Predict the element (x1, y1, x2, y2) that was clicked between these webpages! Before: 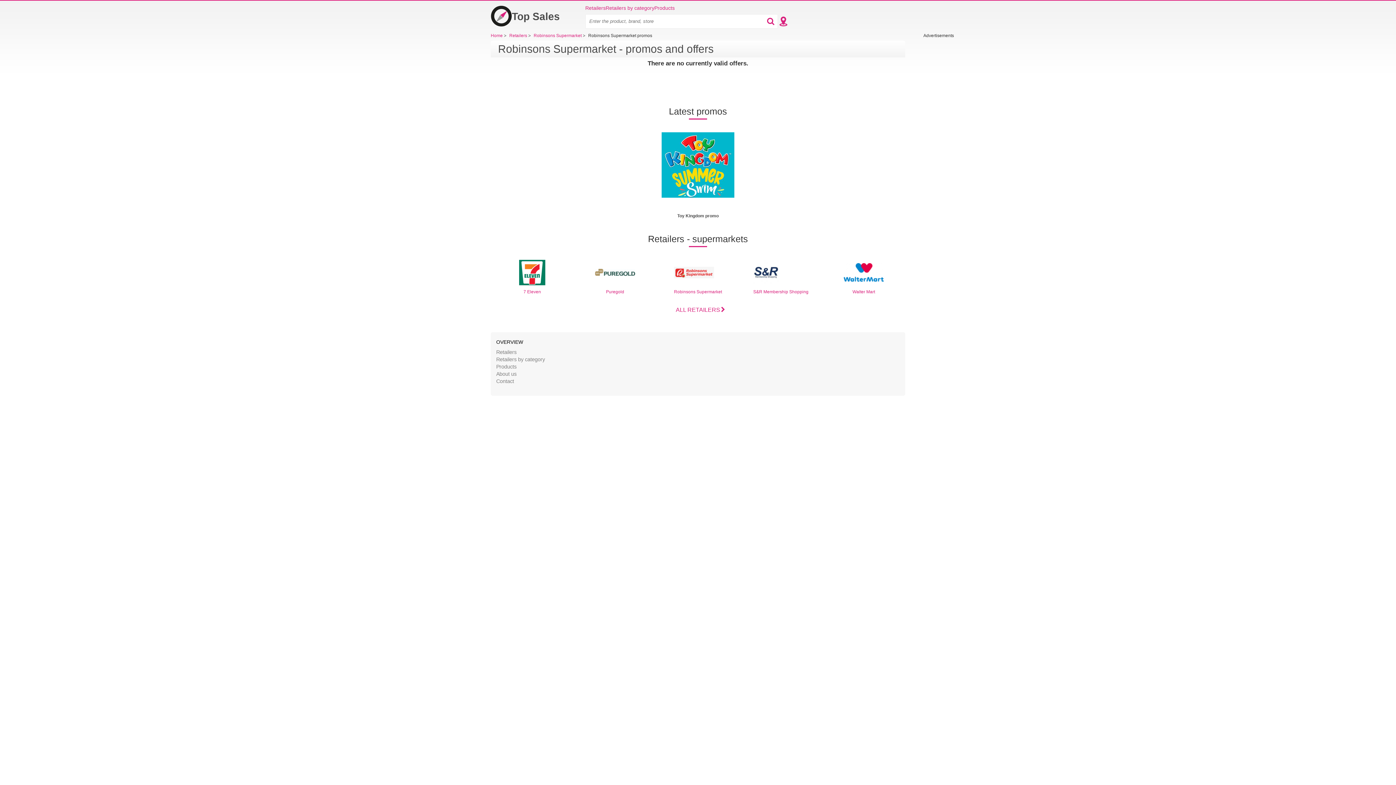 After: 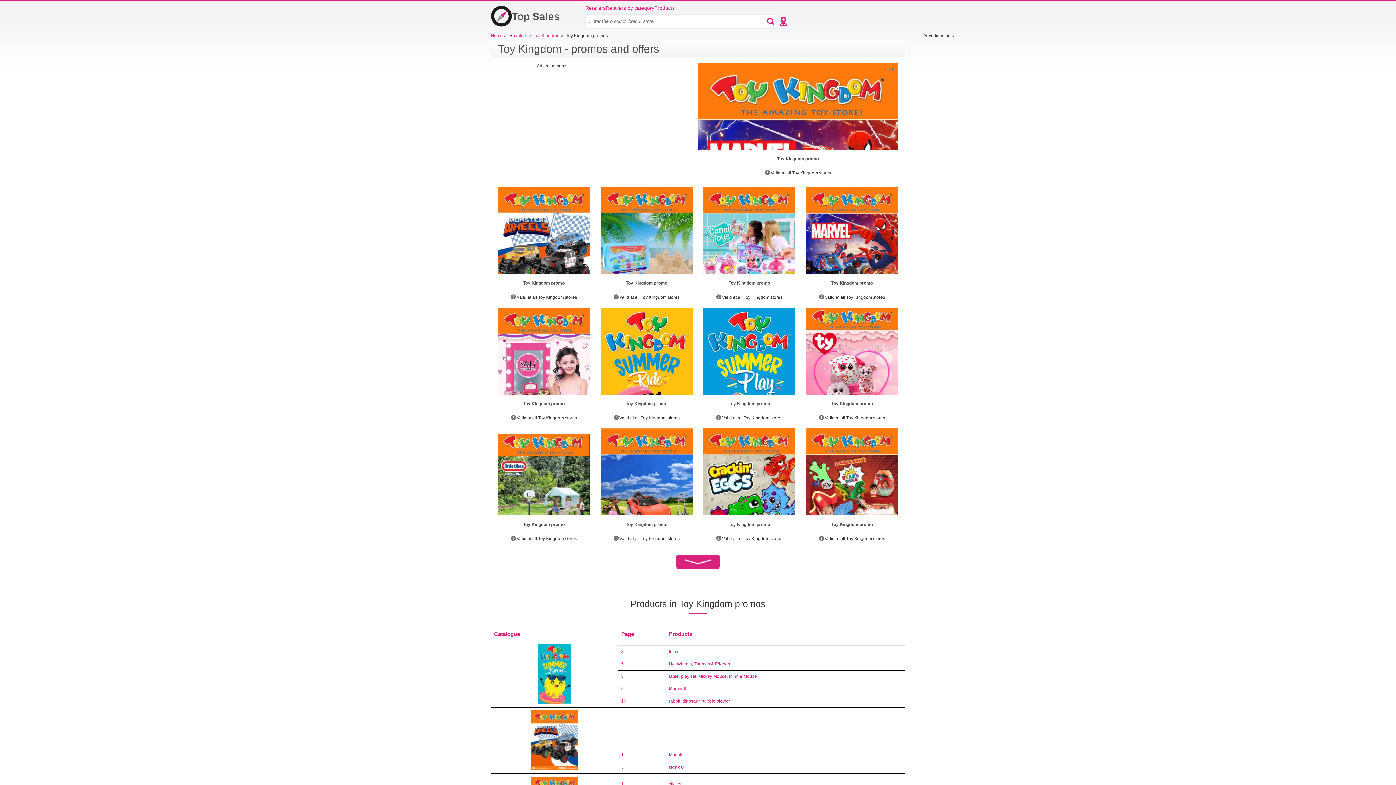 Action: bbox: (661, 212, 734, 227) label: Toy Kingdom promo